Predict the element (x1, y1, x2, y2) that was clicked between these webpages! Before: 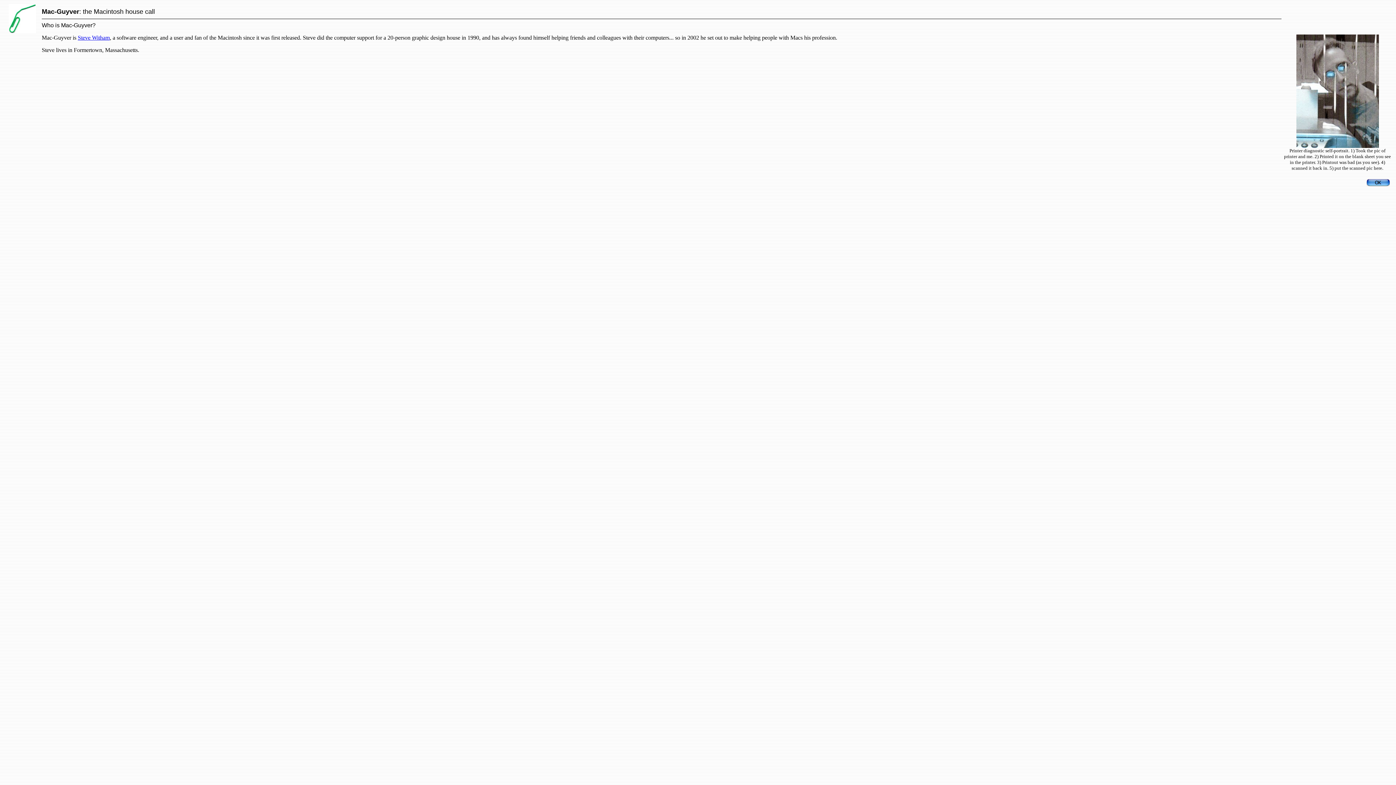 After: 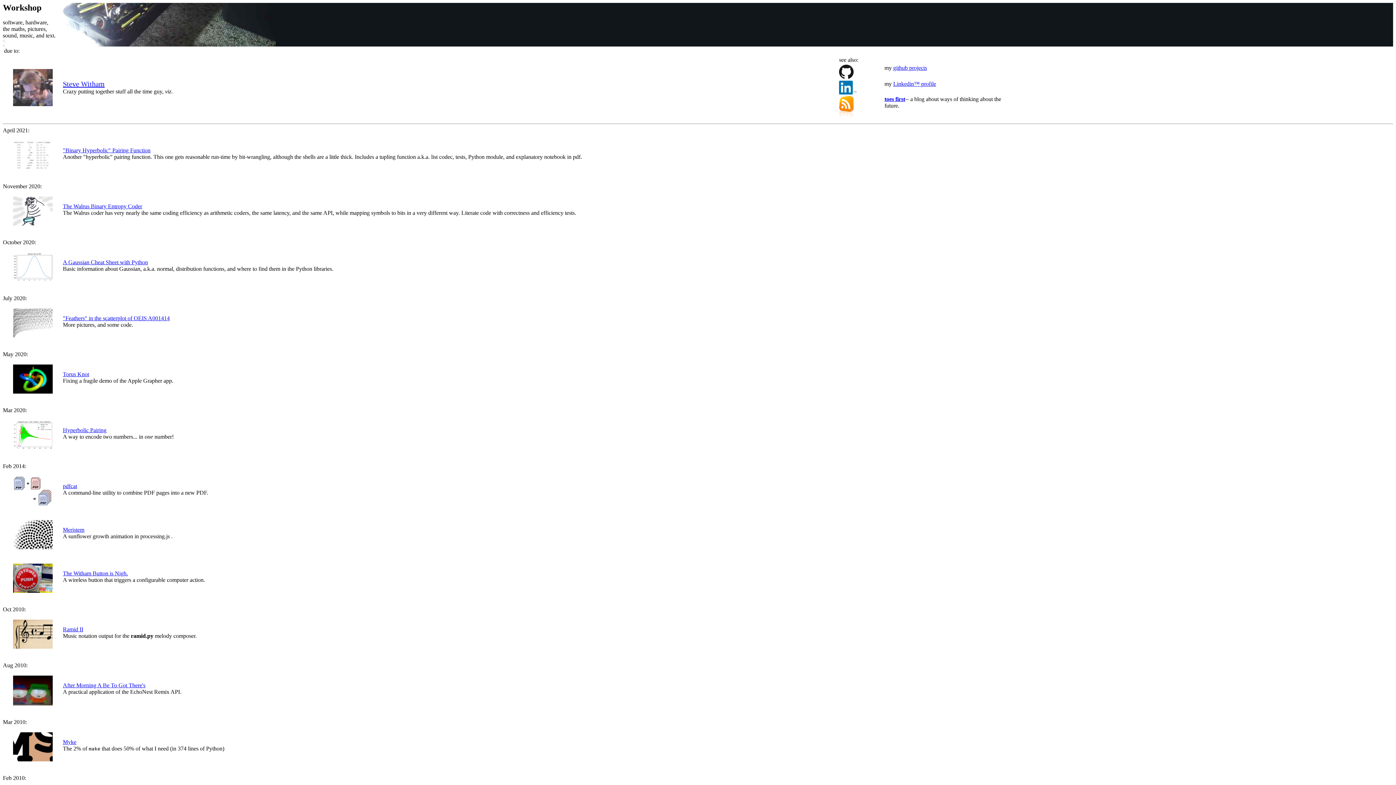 Action: label: Steve Witham bbox: (77, 34, 109, 40)